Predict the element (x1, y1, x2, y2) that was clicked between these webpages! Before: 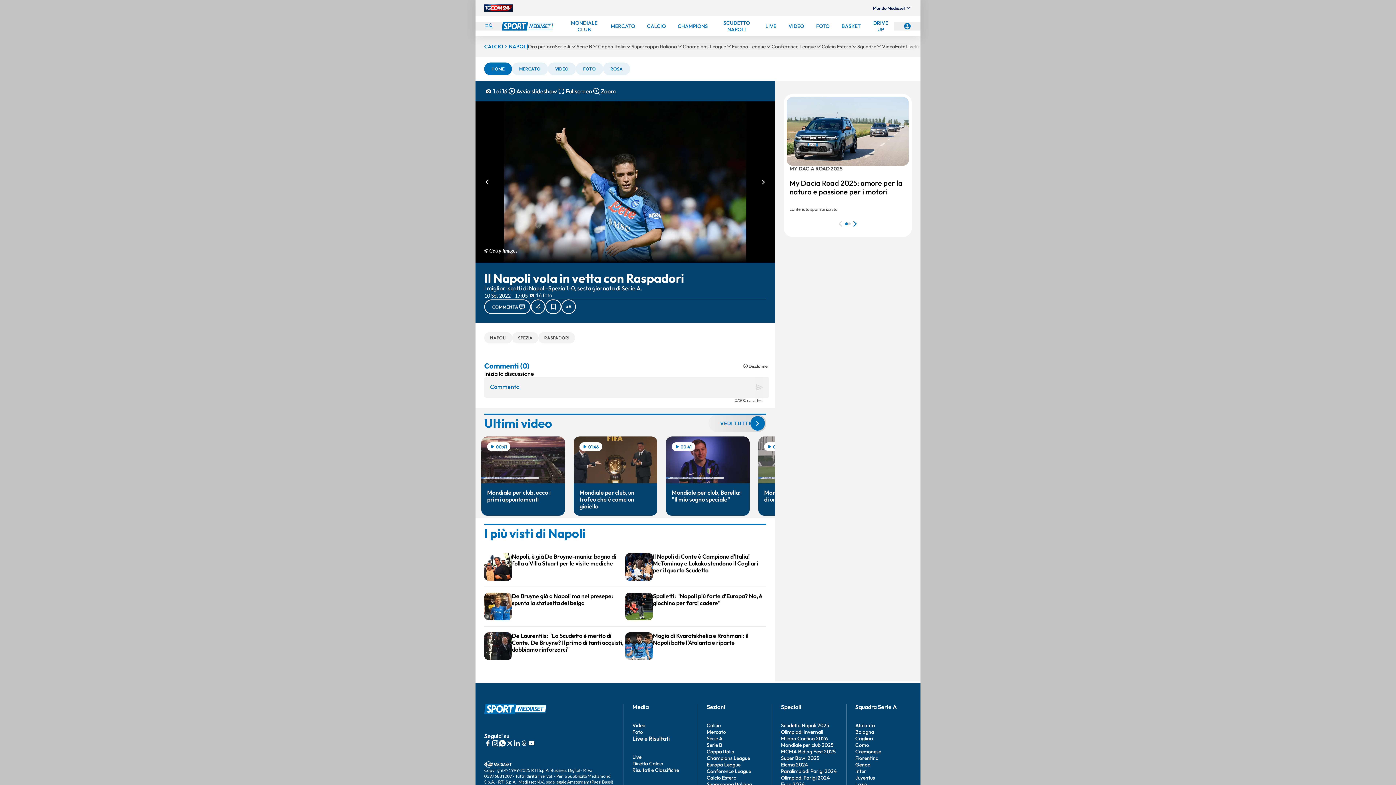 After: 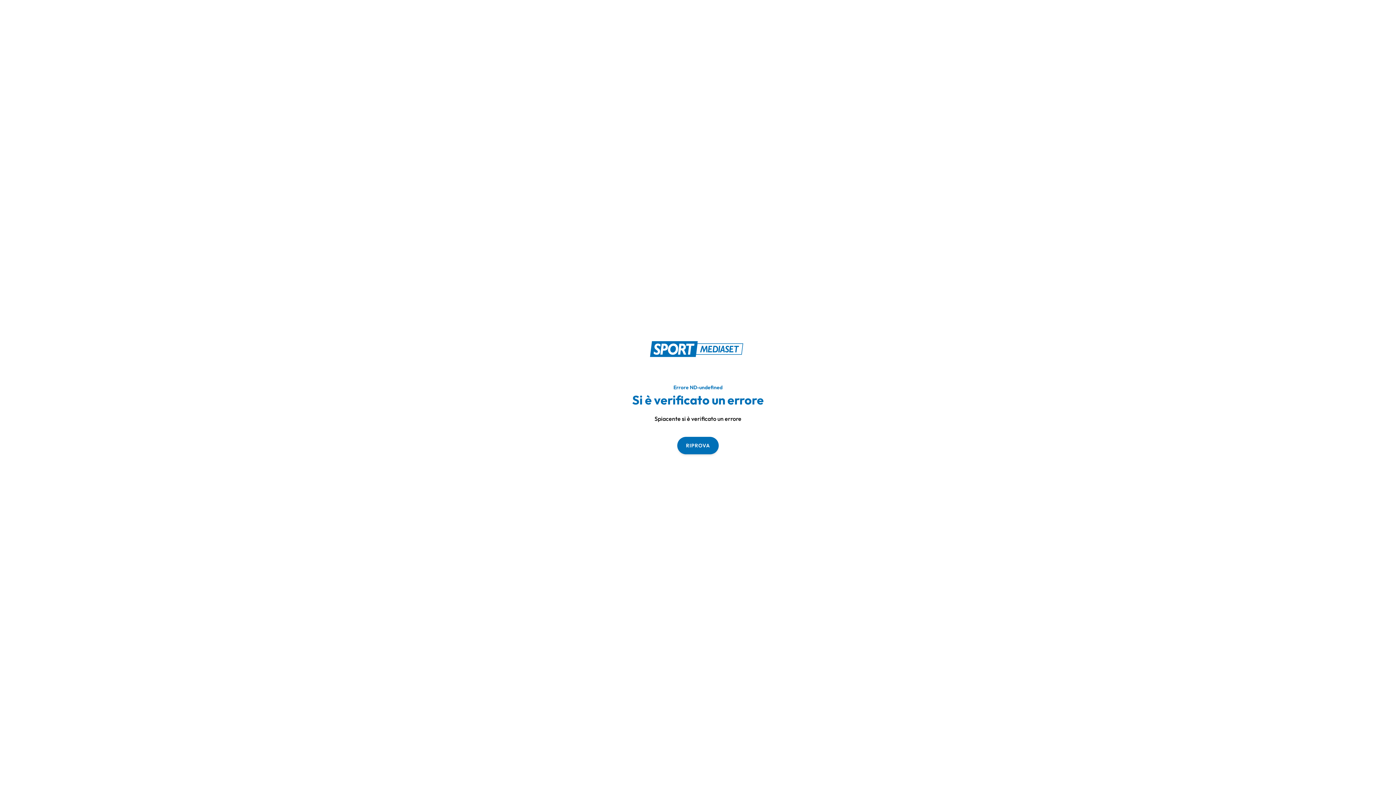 Action: bbox: (666, 436, 749, 516) label: 00:41
Mondiale per club, Barella: "Il mio sogno speciale"